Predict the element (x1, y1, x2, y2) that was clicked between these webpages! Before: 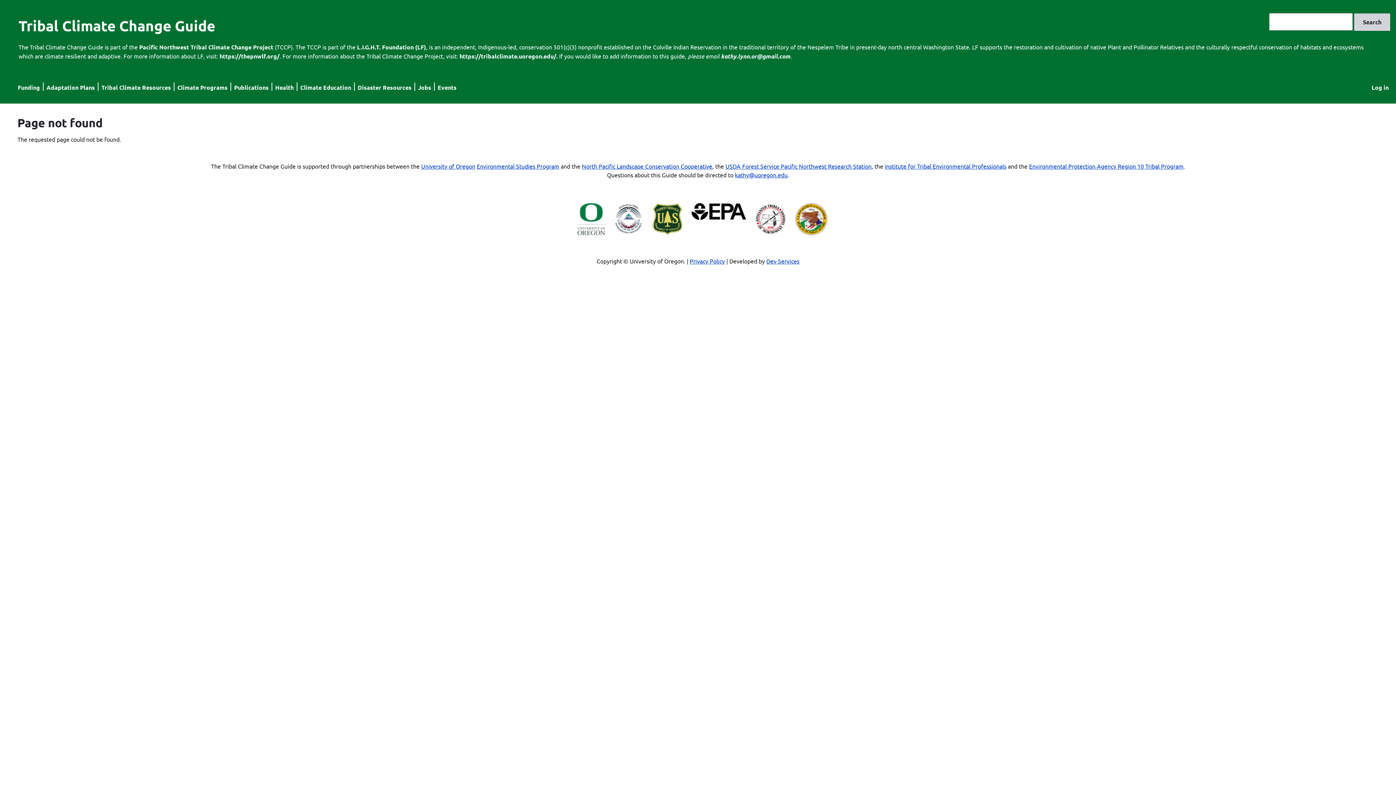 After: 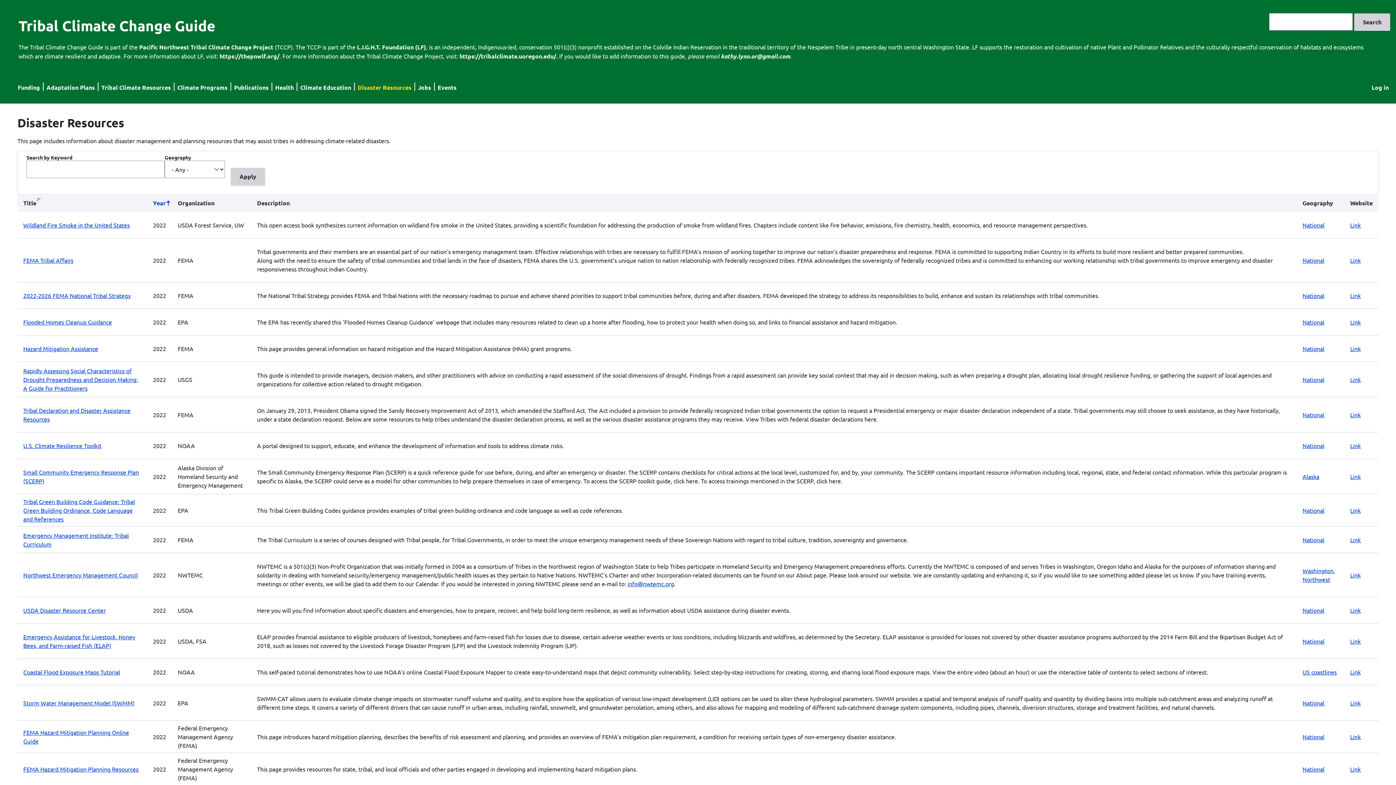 Action: bbox: (357, 83, 411, 91) label: Disaster Resources